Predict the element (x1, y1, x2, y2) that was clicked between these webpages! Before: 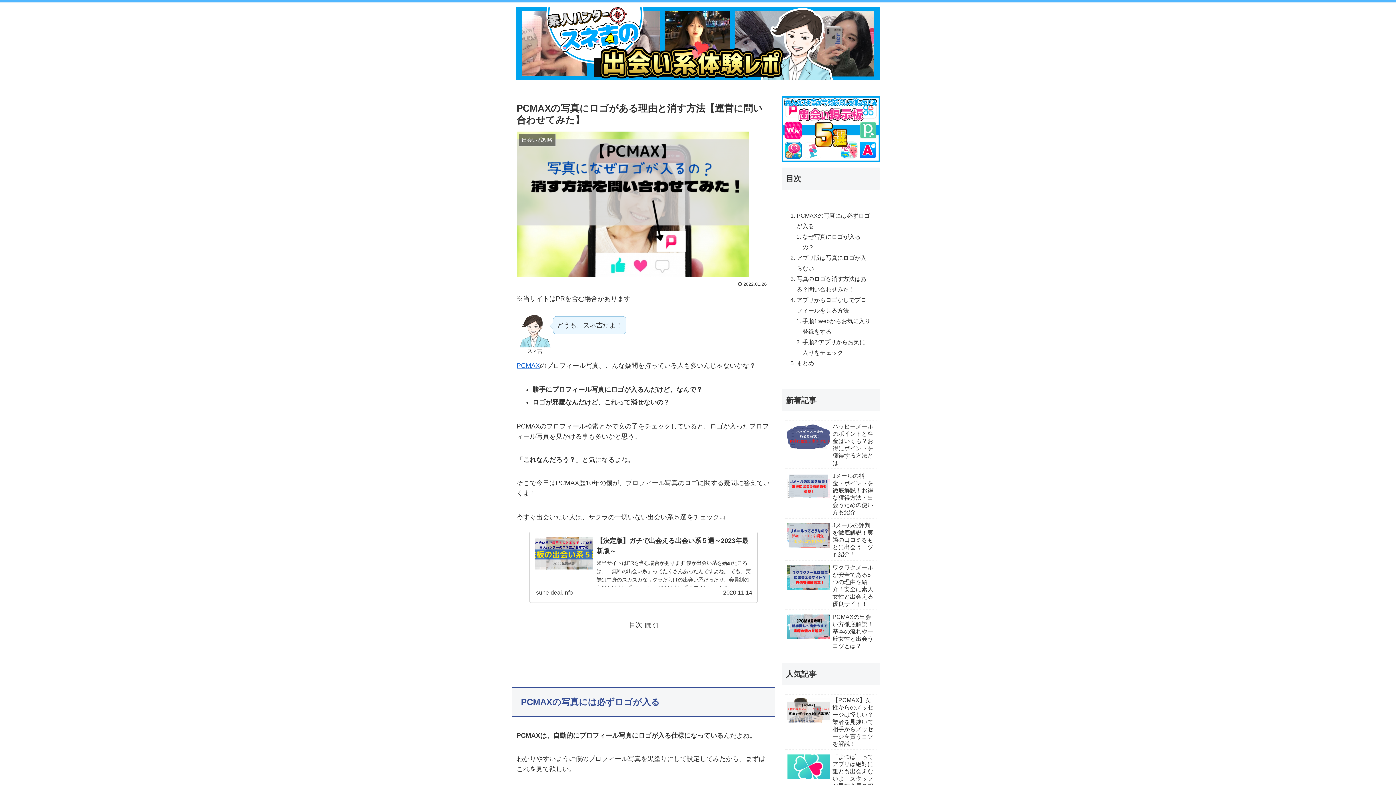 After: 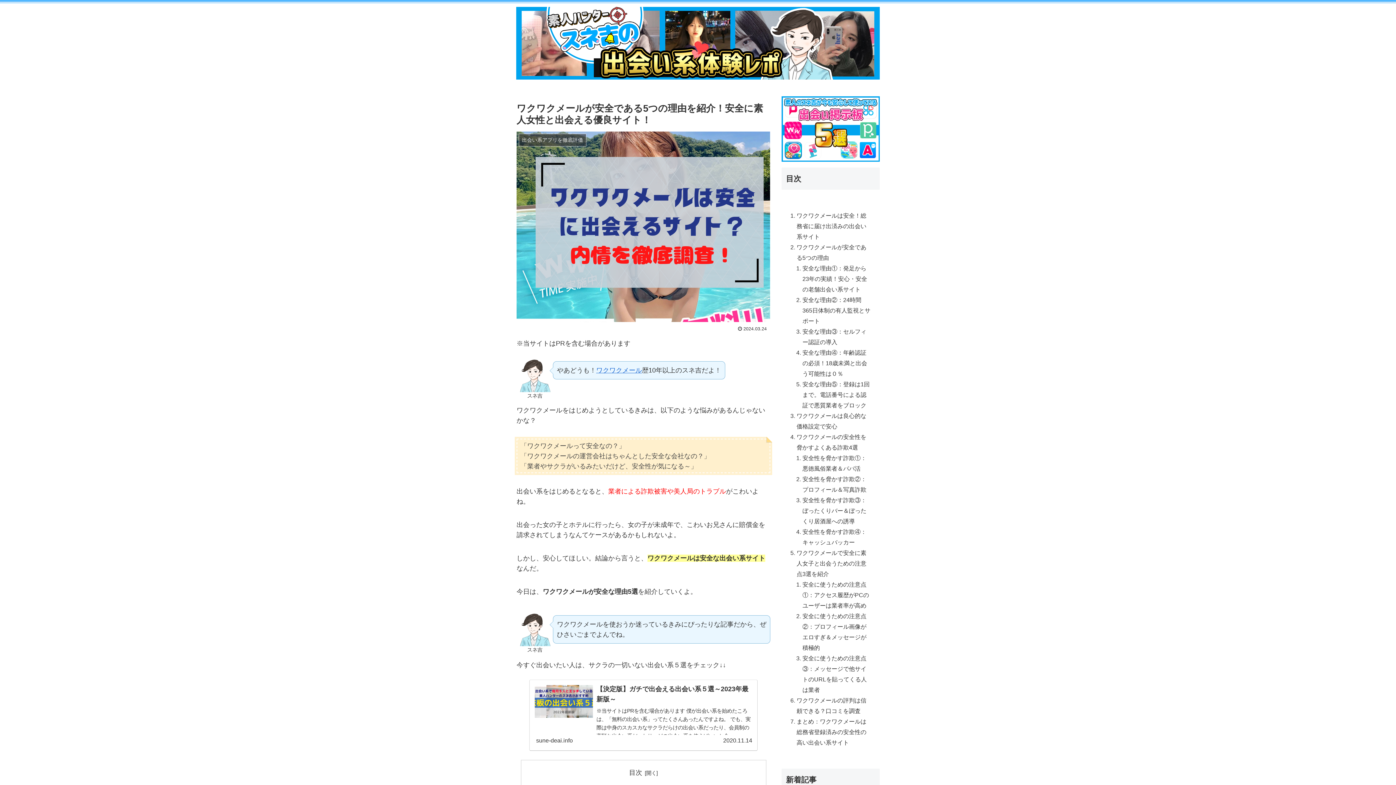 Action: bbox: (785, 562, 876, 610) label: ワクワクメールが安全である5つの理由を紹介！安全に素人女性と出会える優良サイト！